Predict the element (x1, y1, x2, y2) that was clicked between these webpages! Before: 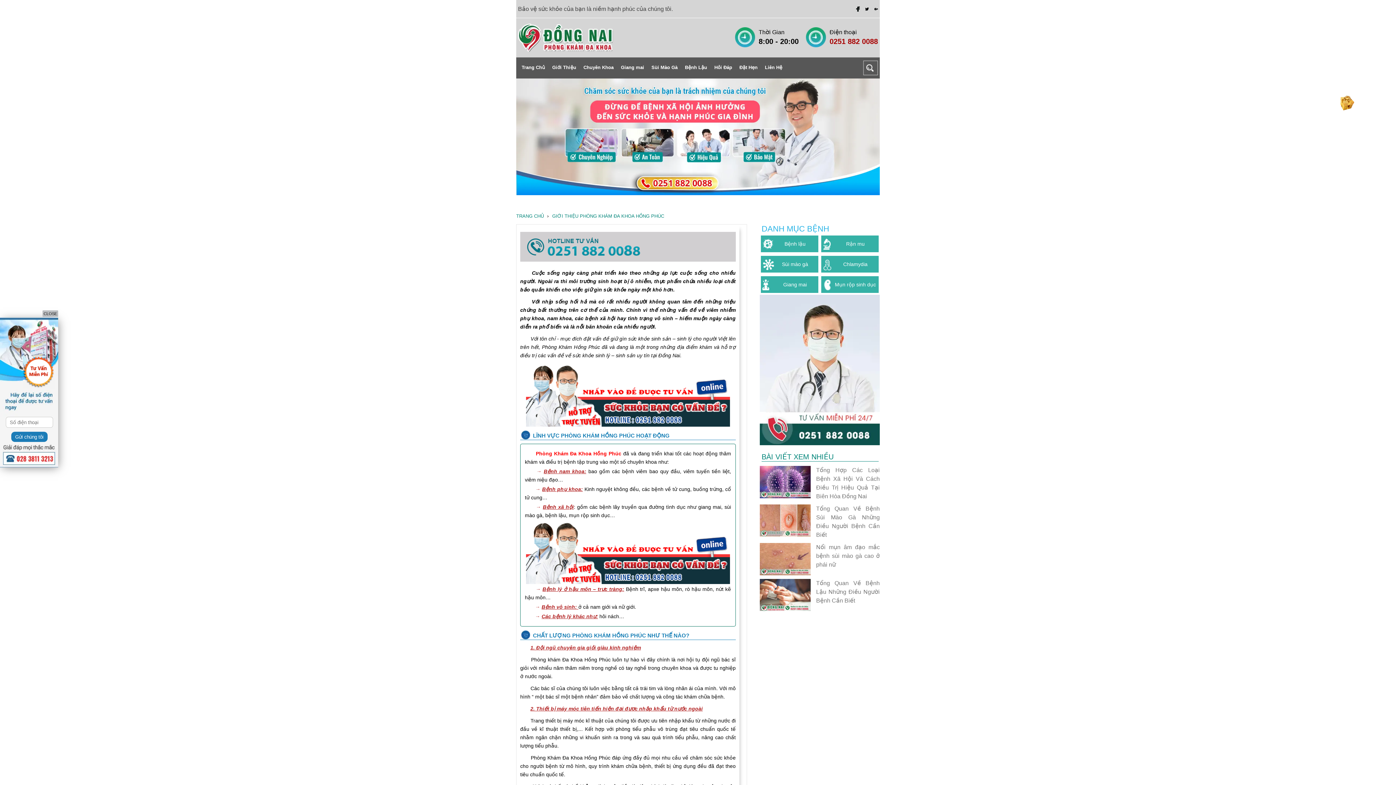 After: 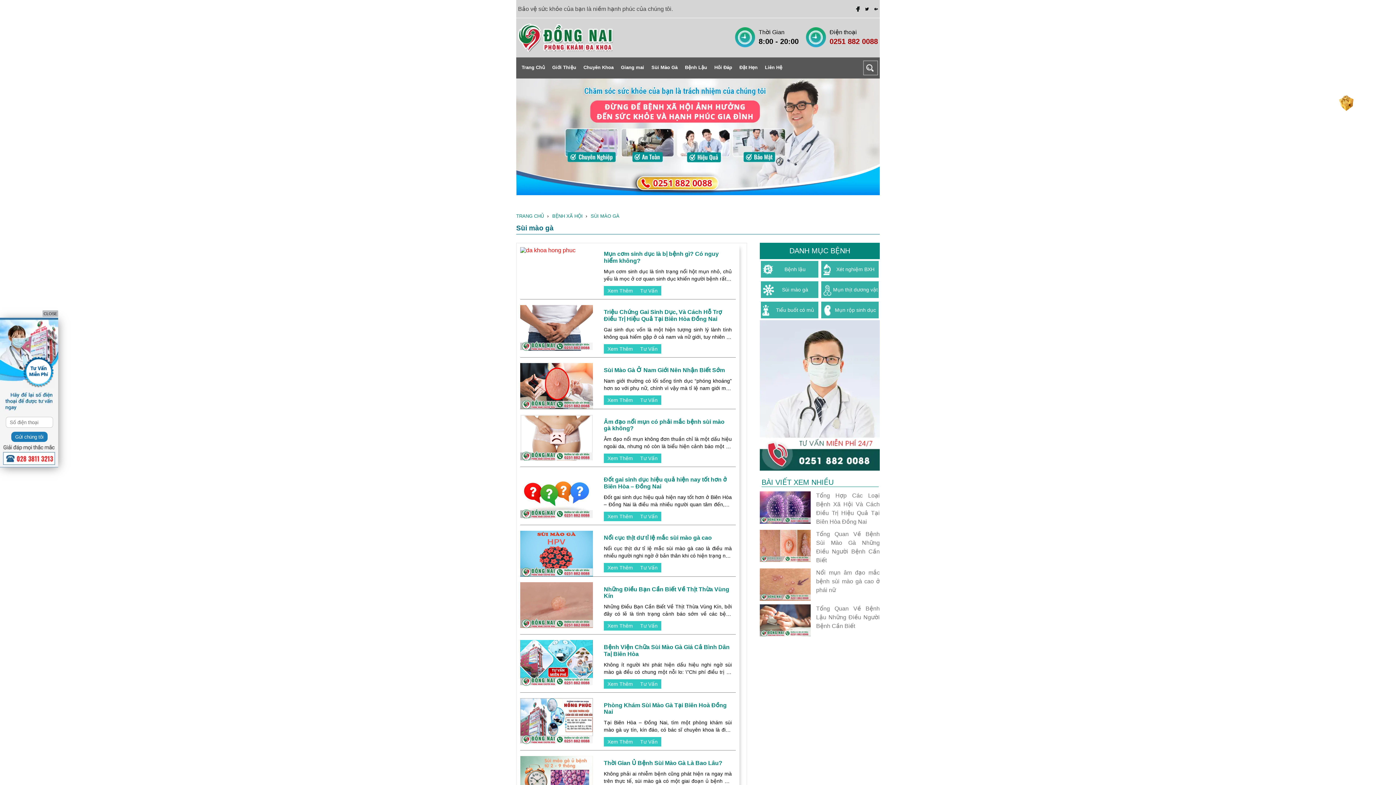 Action: bbox: (761, 261, 818, 267) label: Sùi mào gà